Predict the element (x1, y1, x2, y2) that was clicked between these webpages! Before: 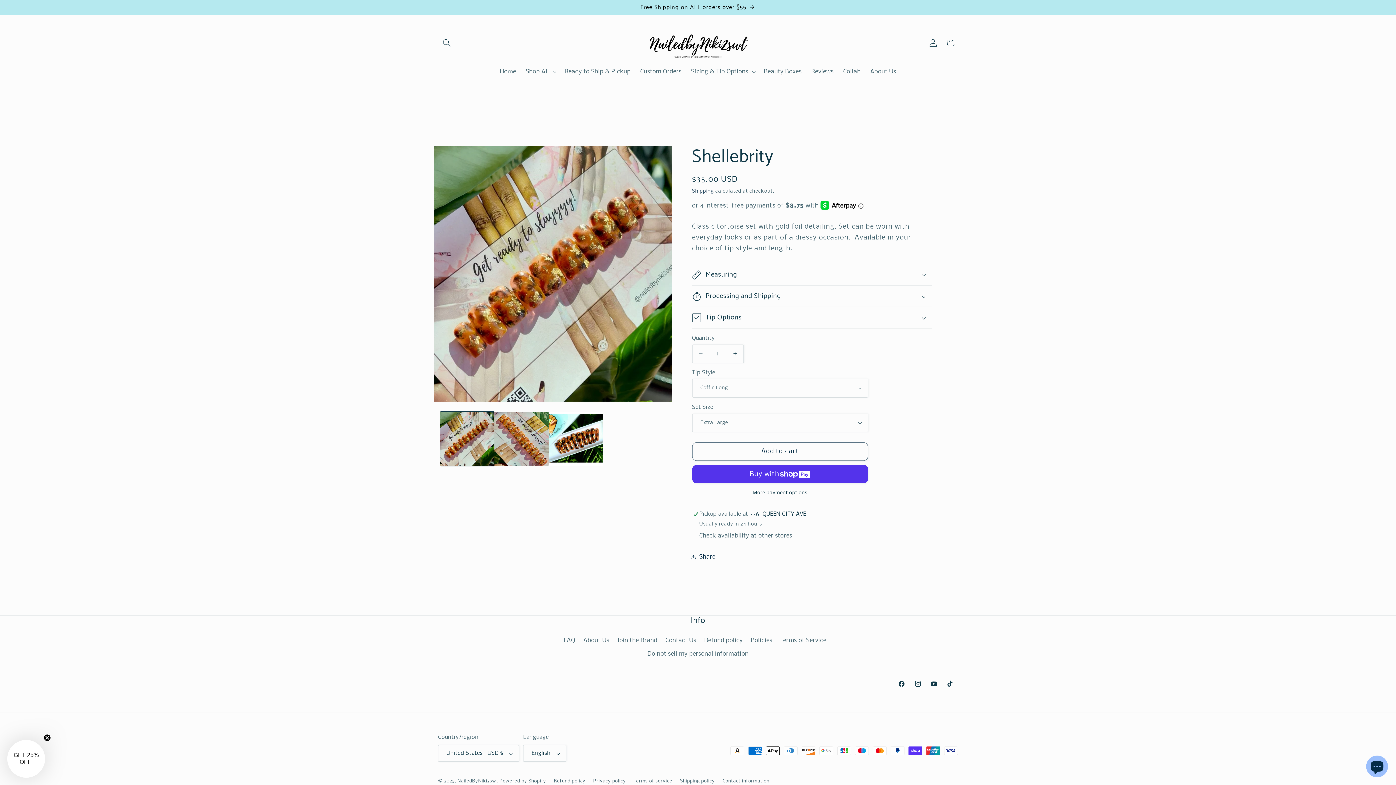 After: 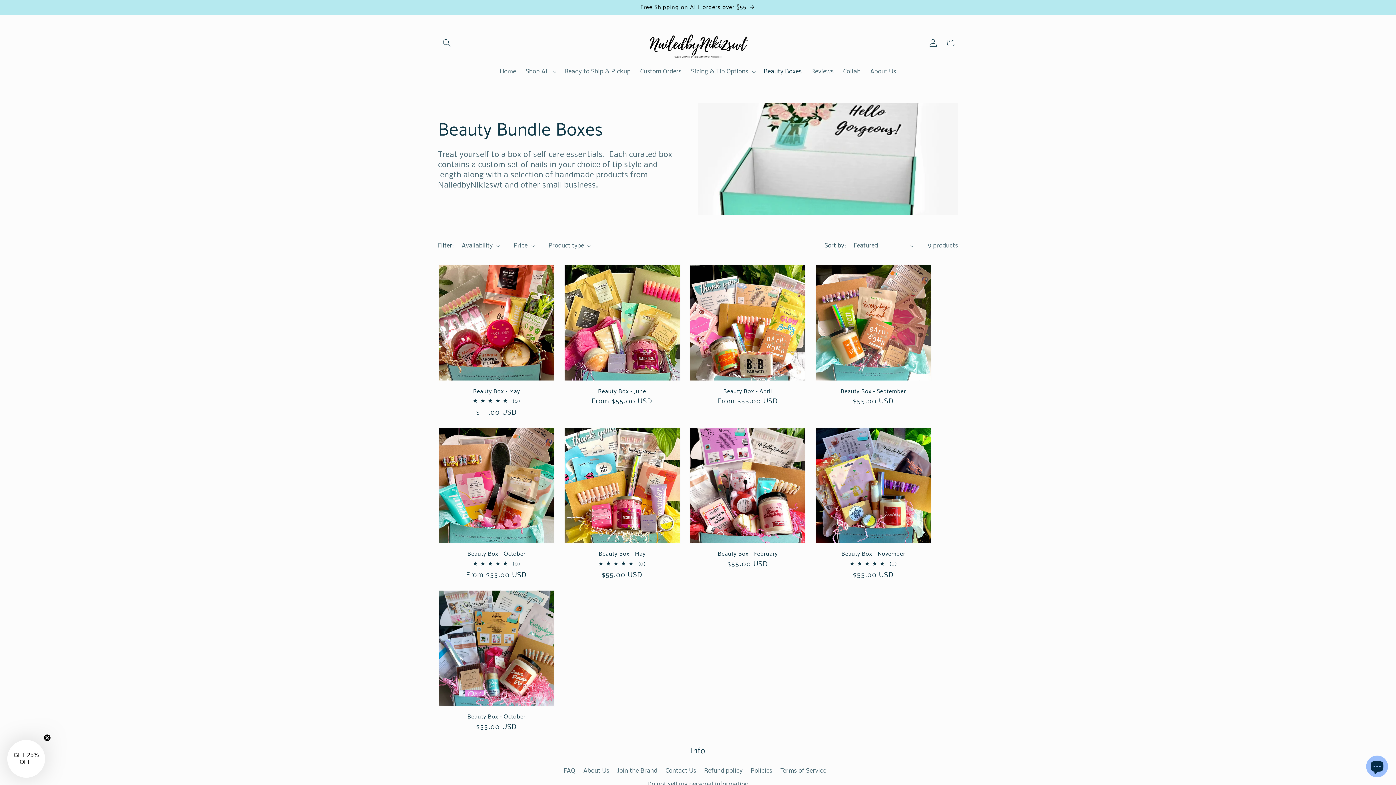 Action: bbox: (759, 63, 806, 79) label: Beauty Boxes